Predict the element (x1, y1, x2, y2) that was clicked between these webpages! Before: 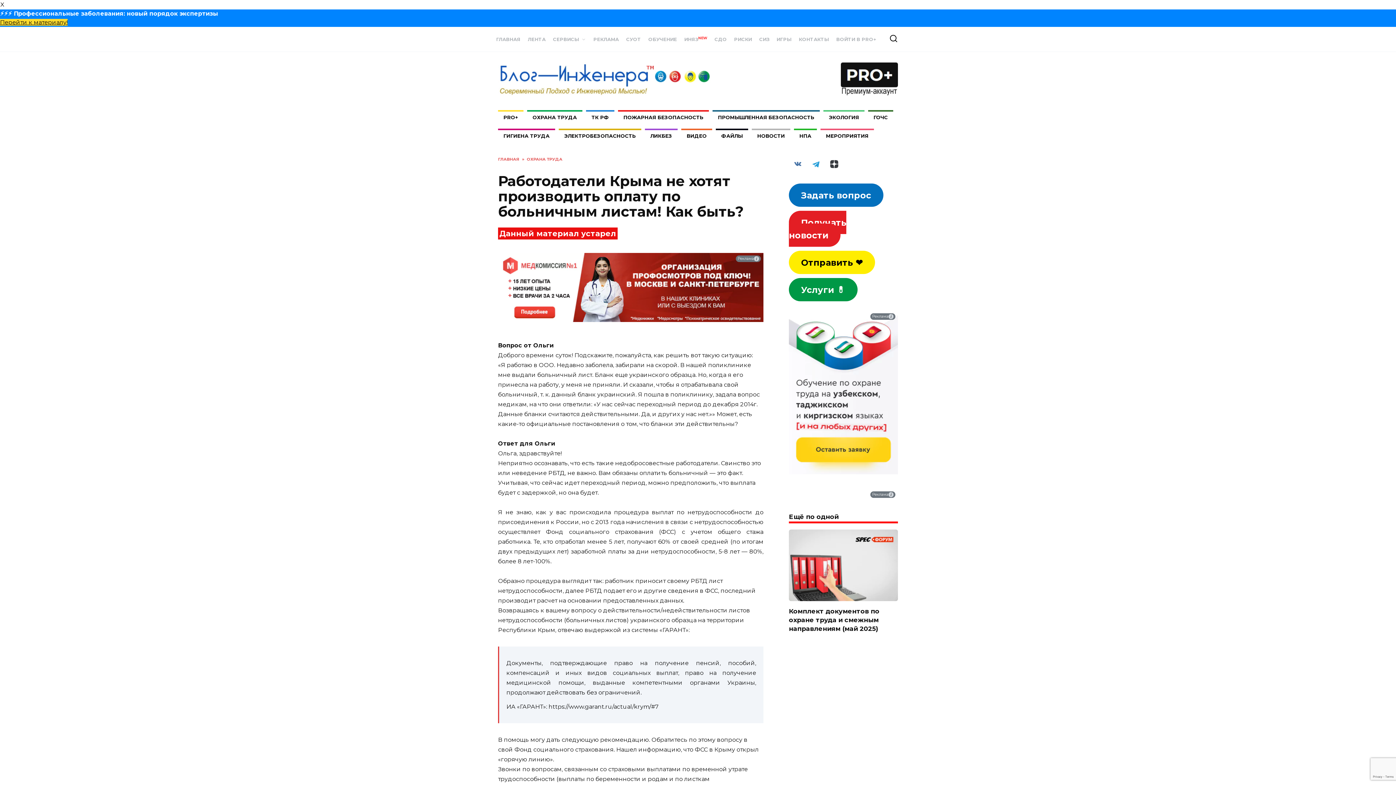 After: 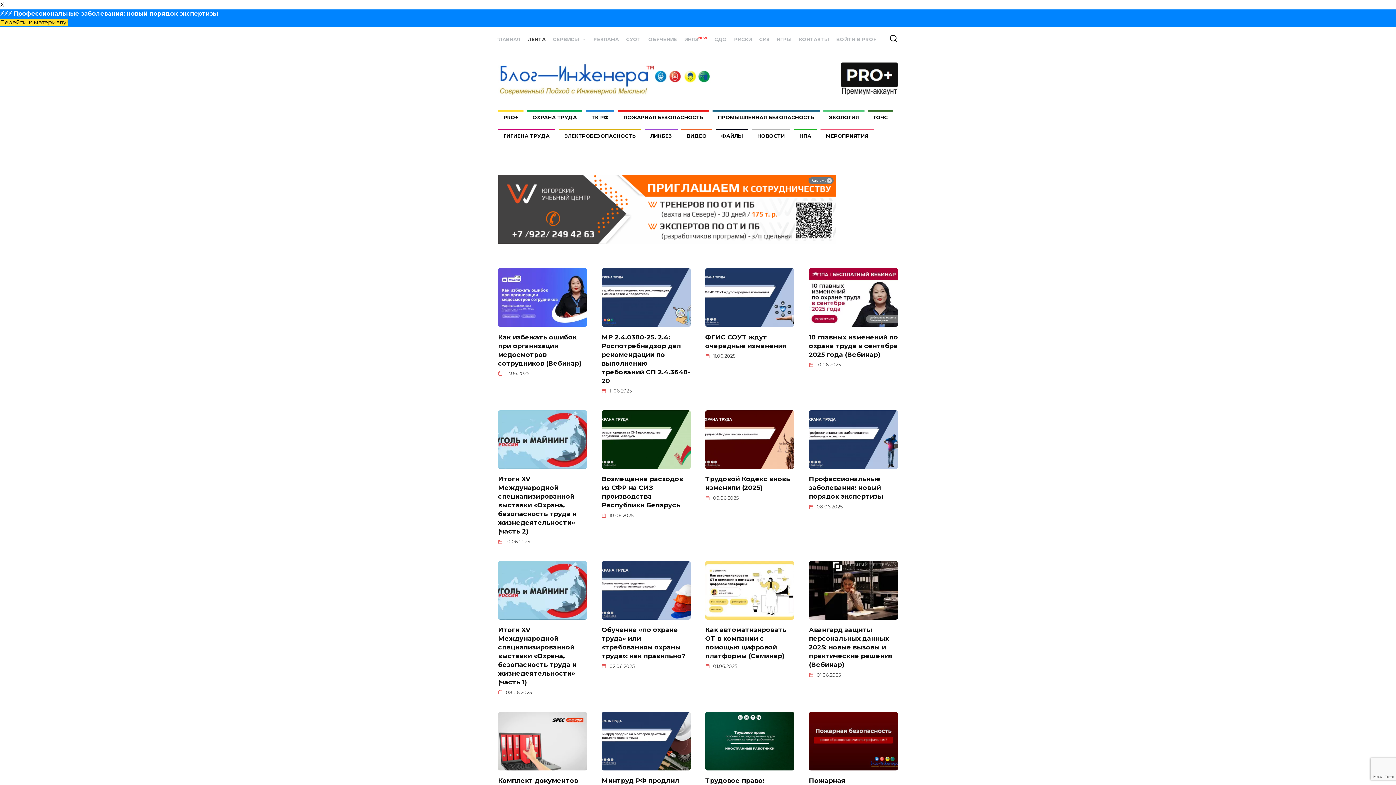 Action: label: ЛЕНТА bbox: (528, 36, 545, 42)